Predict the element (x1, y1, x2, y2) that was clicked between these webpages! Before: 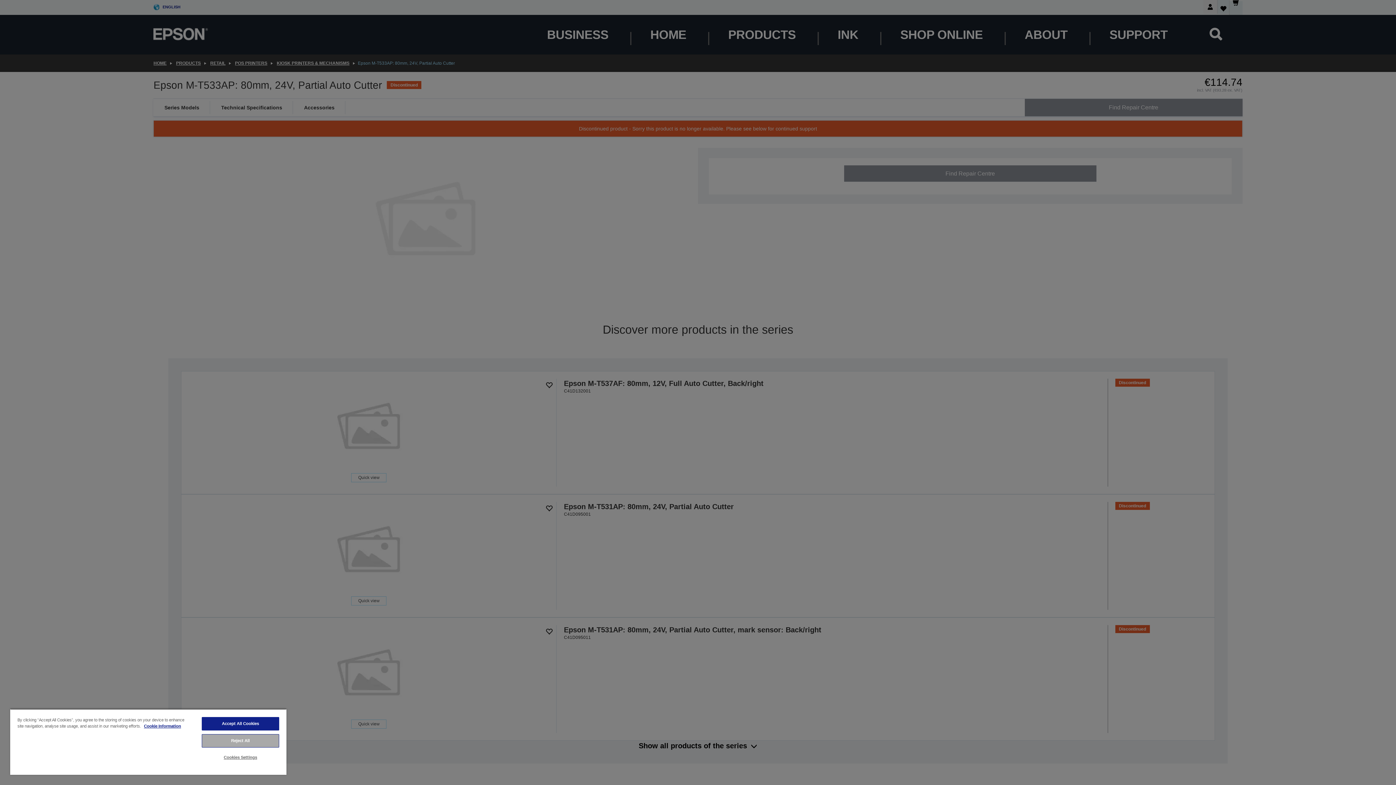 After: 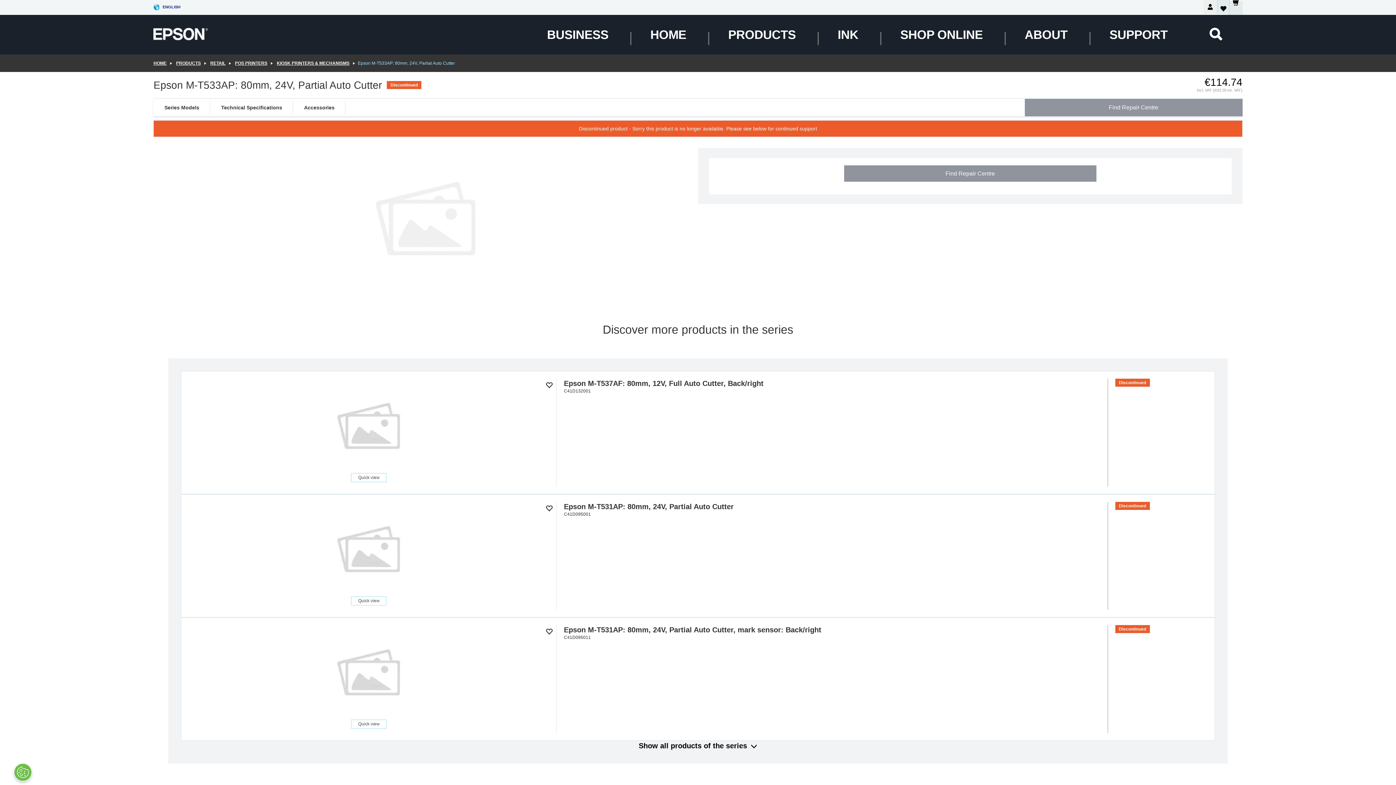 Action: bbox: (201, 734, 279, 748) label: Reject All